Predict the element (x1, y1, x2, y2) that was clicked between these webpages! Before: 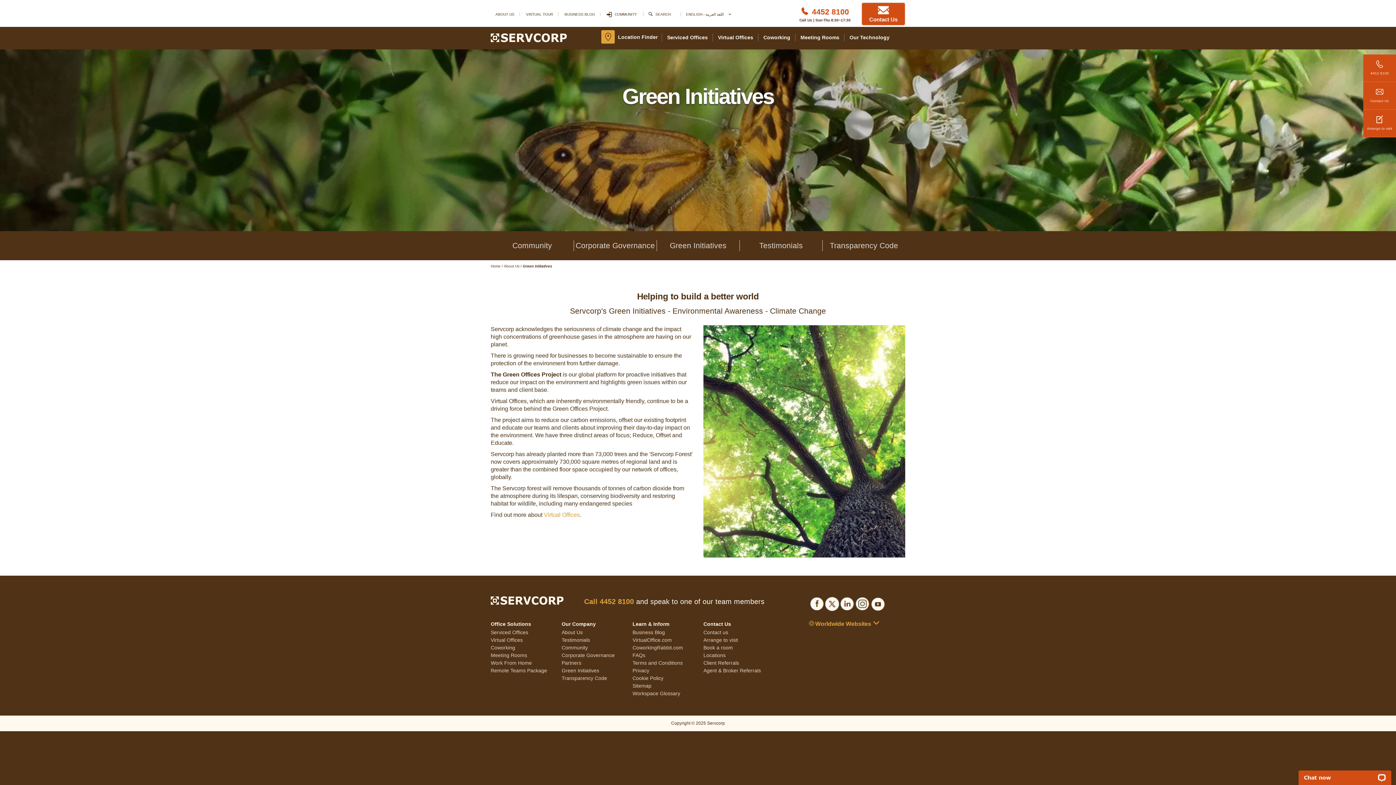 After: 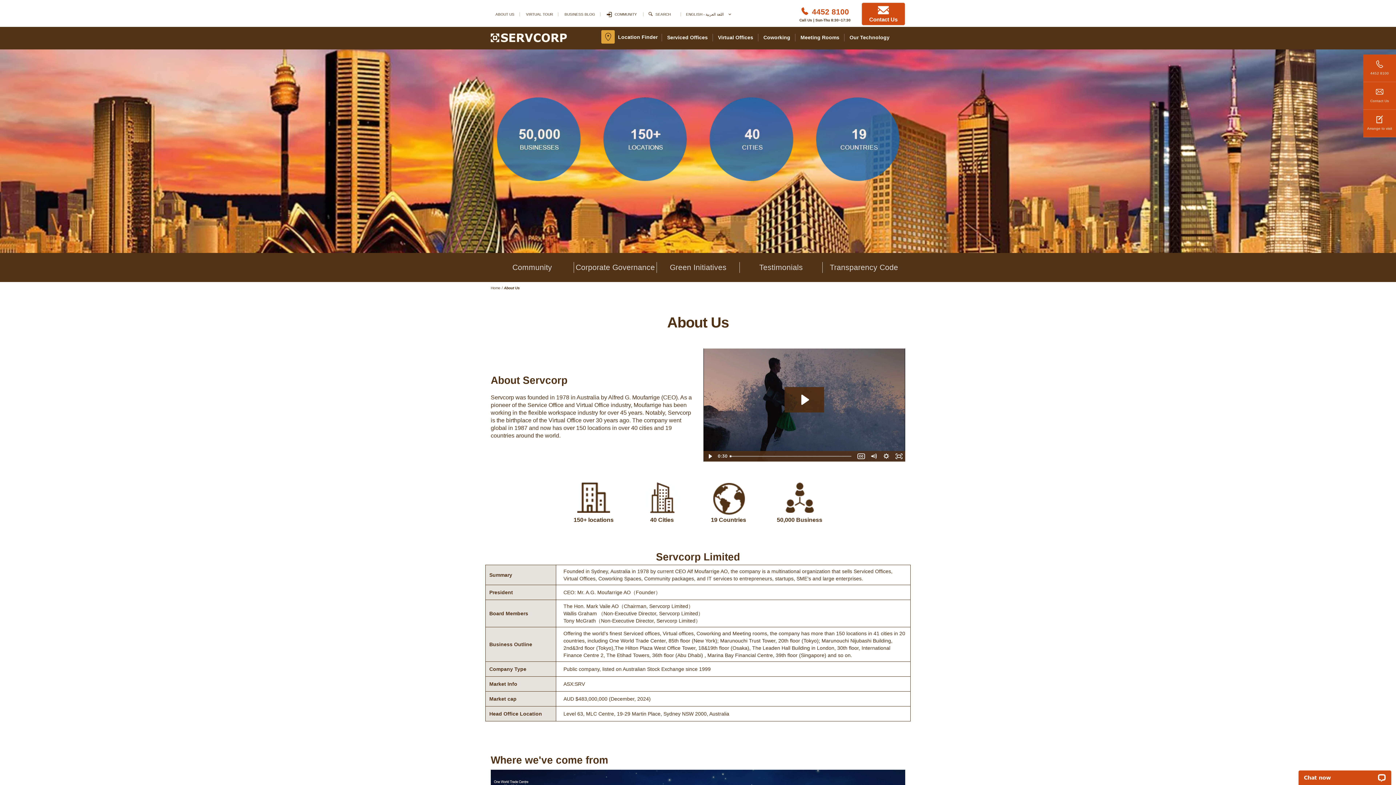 Action: bbox: (561, 629, 582, 635) label: About Us